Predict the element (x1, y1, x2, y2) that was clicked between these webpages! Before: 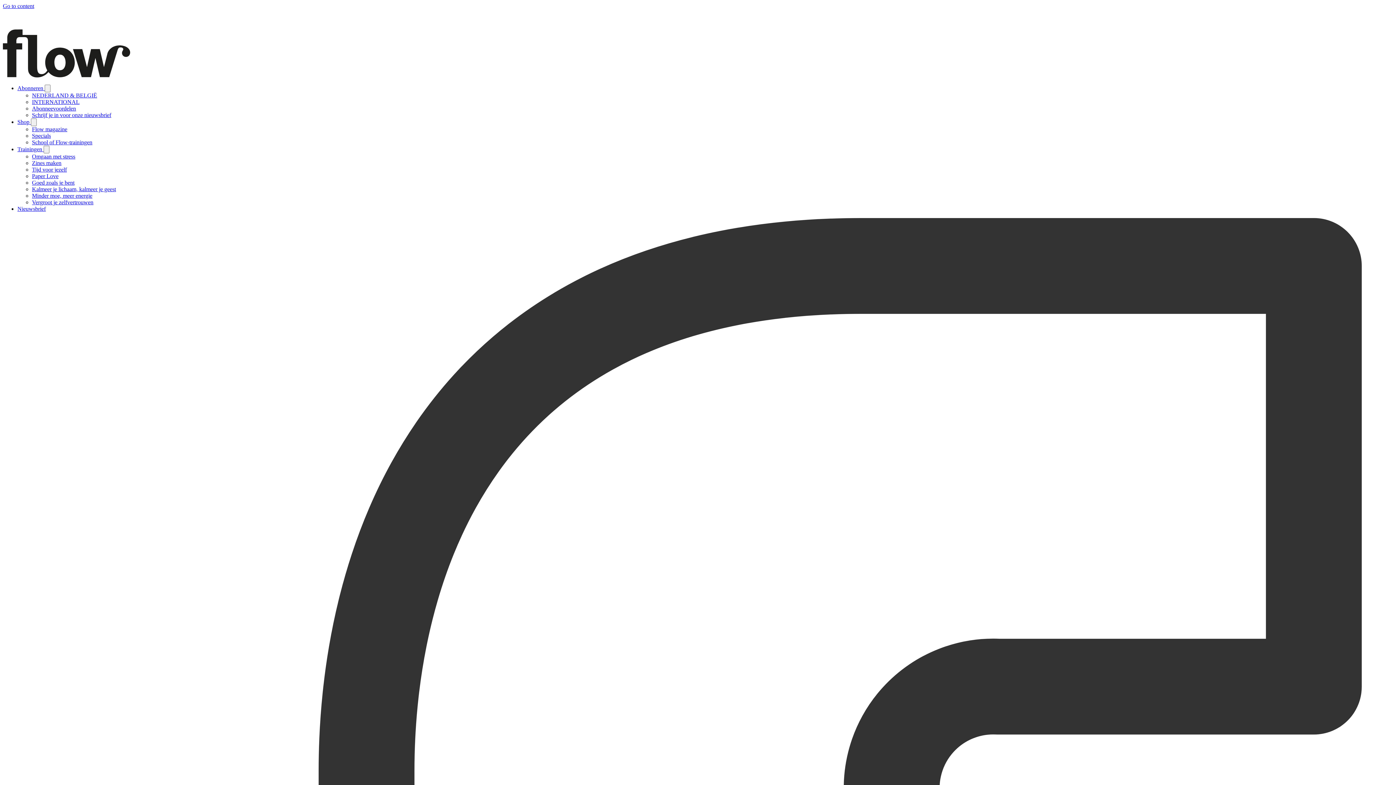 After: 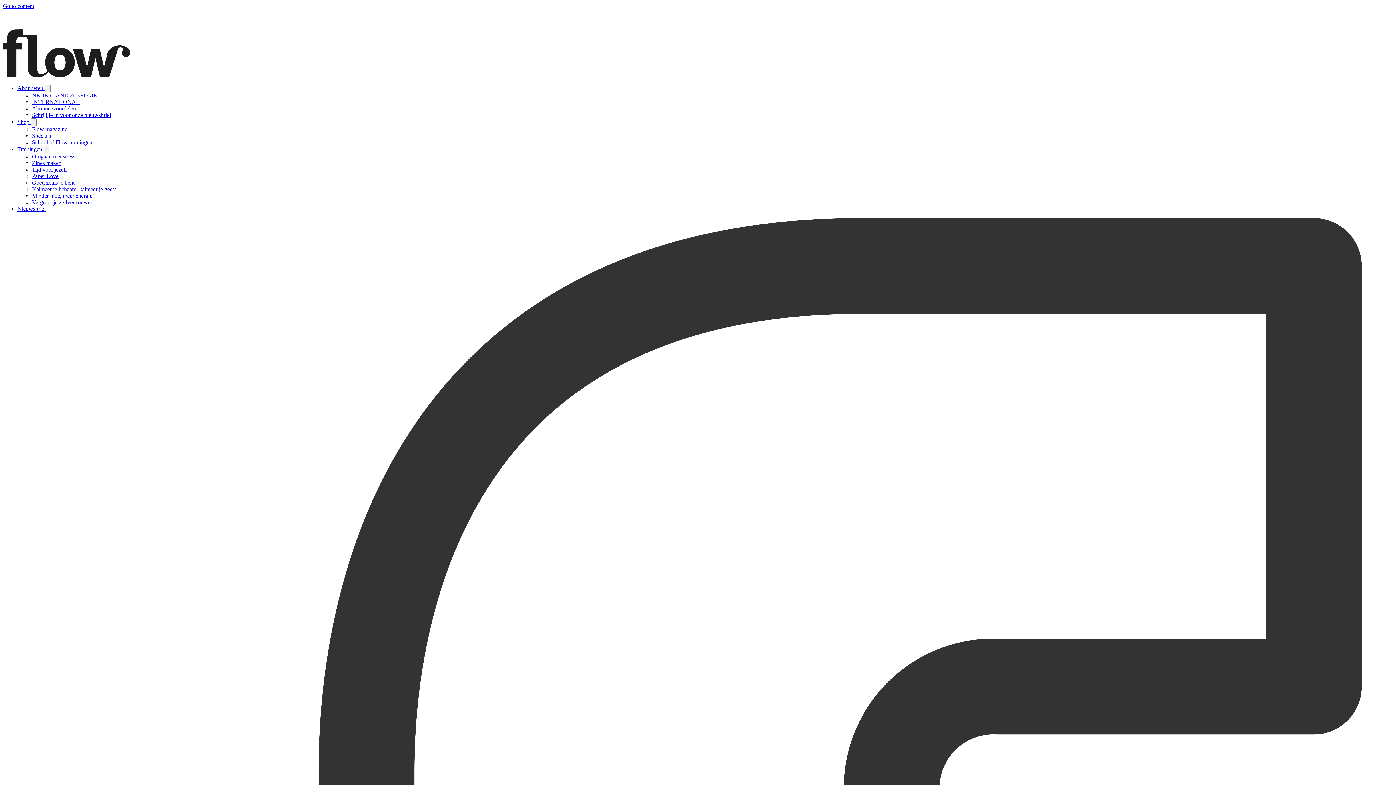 Action: bbox: (32, 192, 92, 198) label: Ga naar Minder moe, meer energie